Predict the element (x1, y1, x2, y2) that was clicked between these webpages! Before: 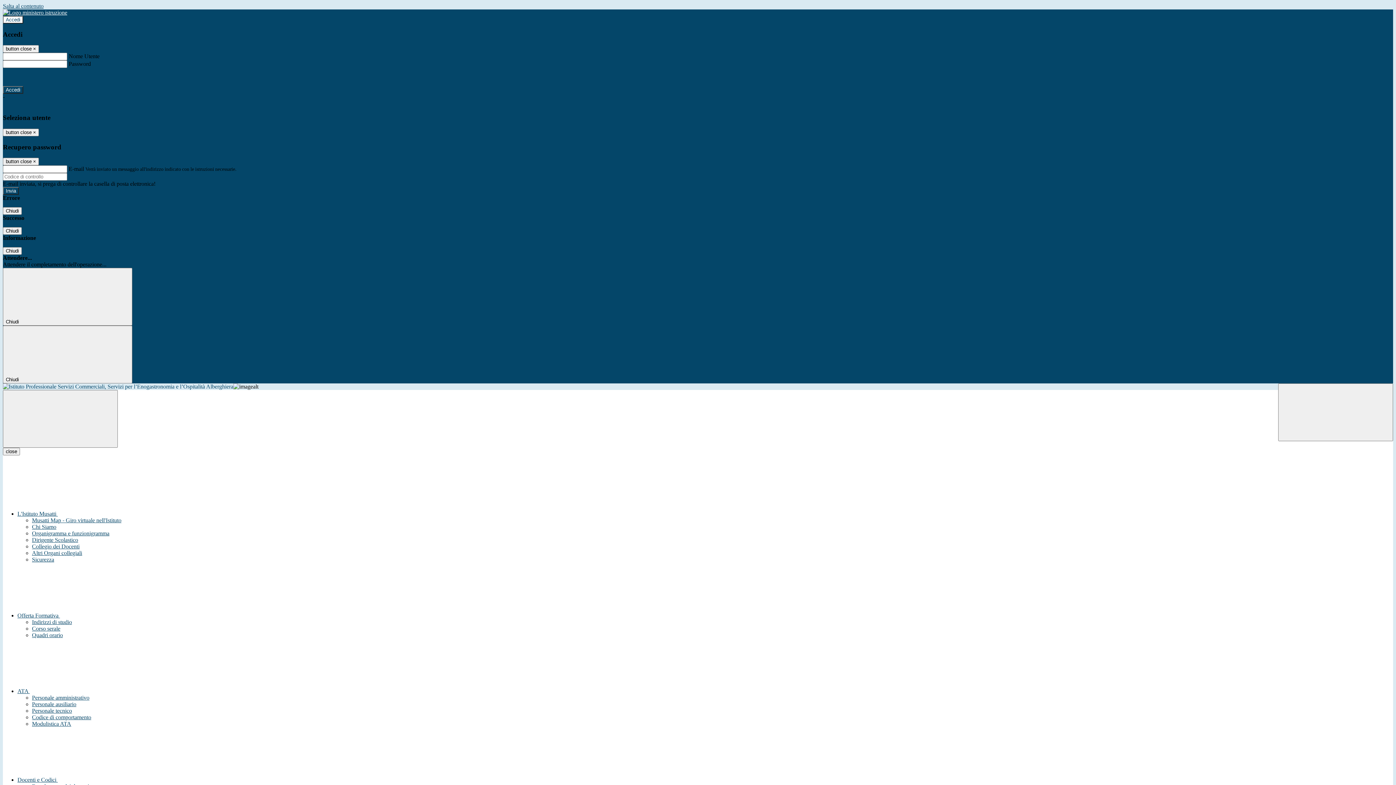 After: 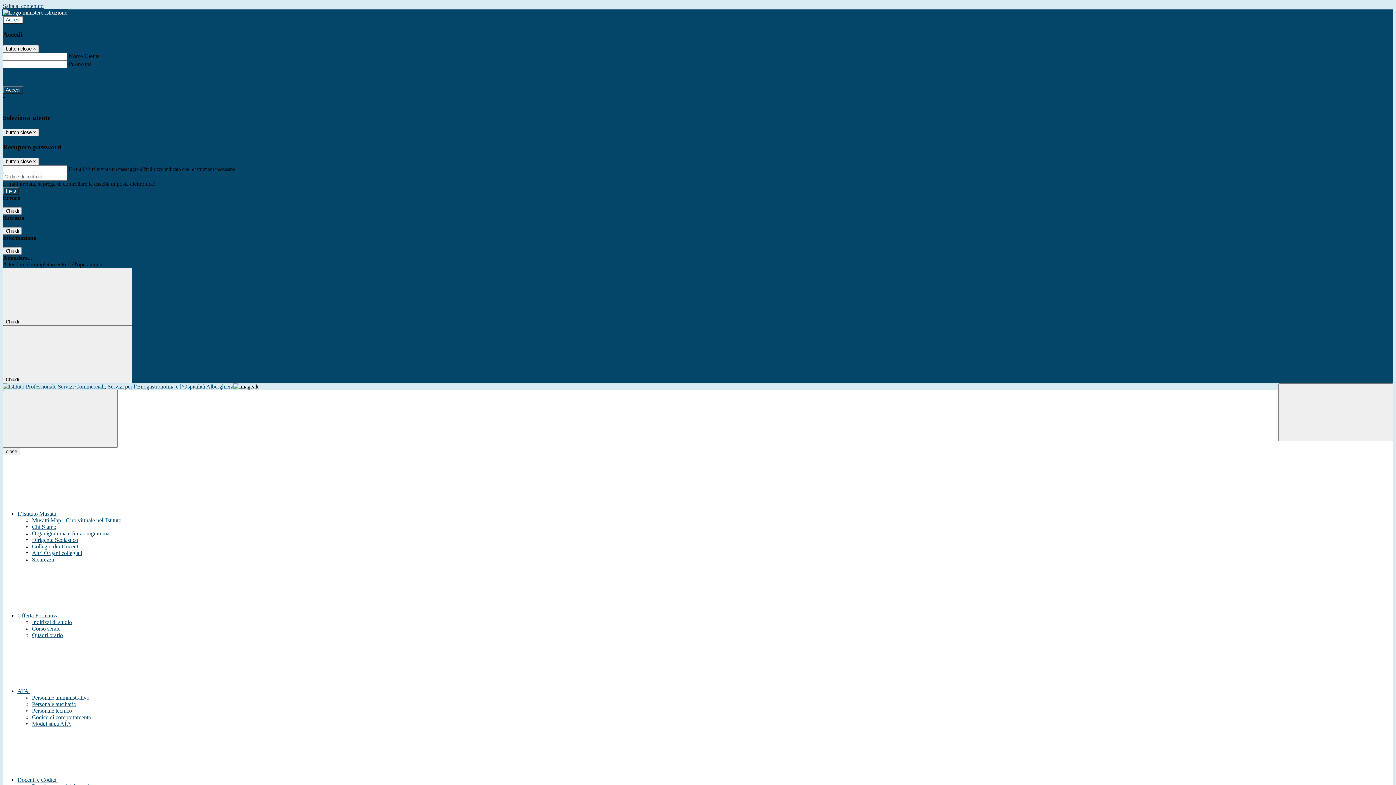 Action: bbox: (2, 9, 67, 15)